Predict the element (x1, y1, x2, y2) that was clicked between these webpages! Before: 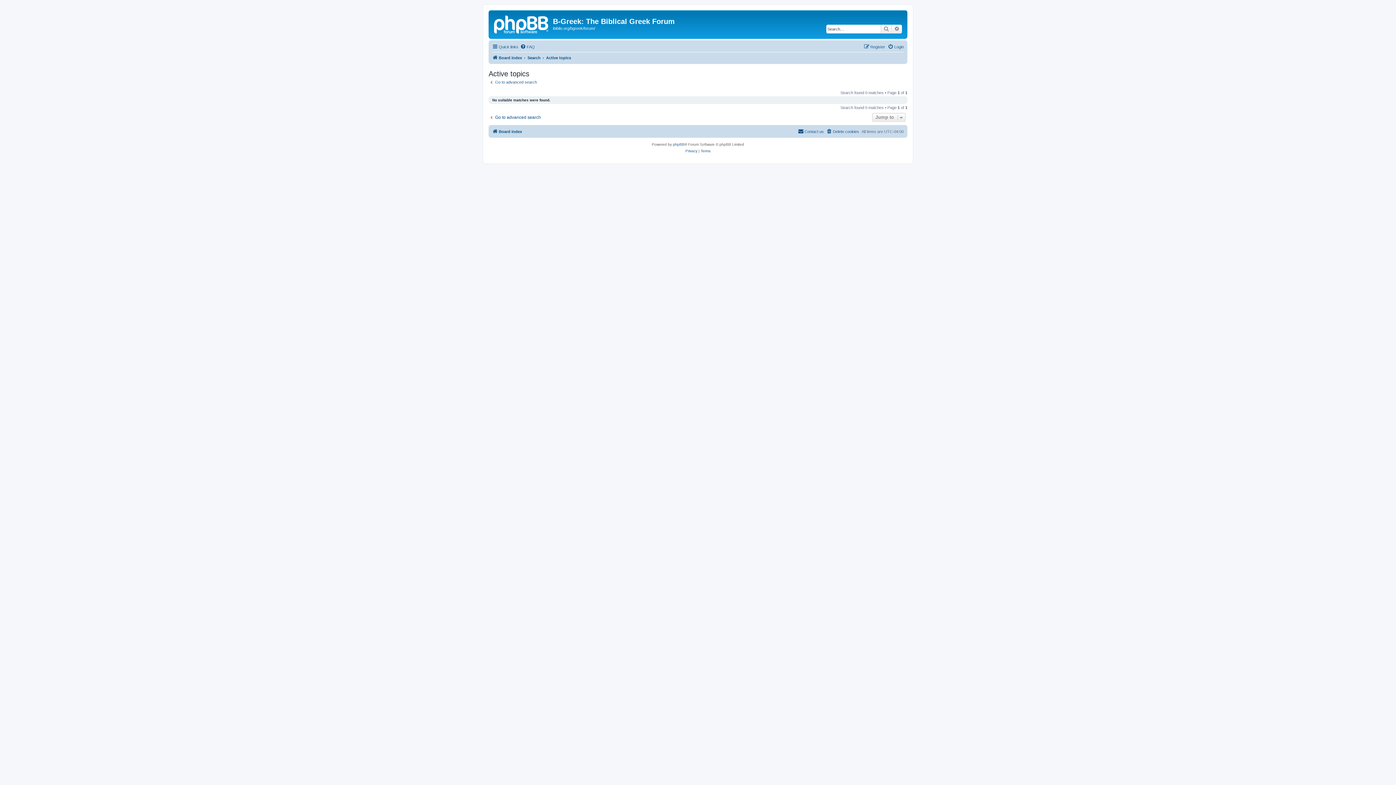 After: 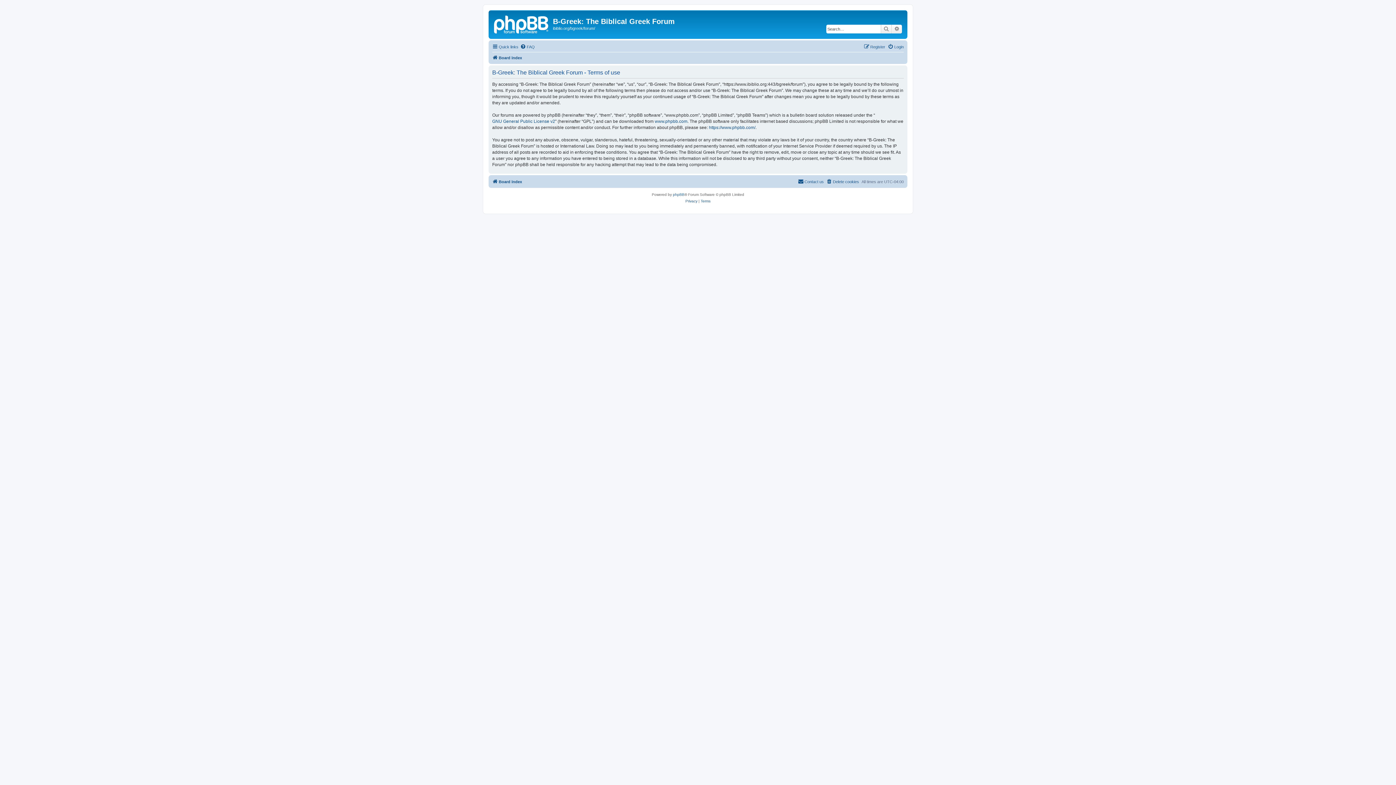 Action: bbox: (700, 148, 710, 154) label: Terms